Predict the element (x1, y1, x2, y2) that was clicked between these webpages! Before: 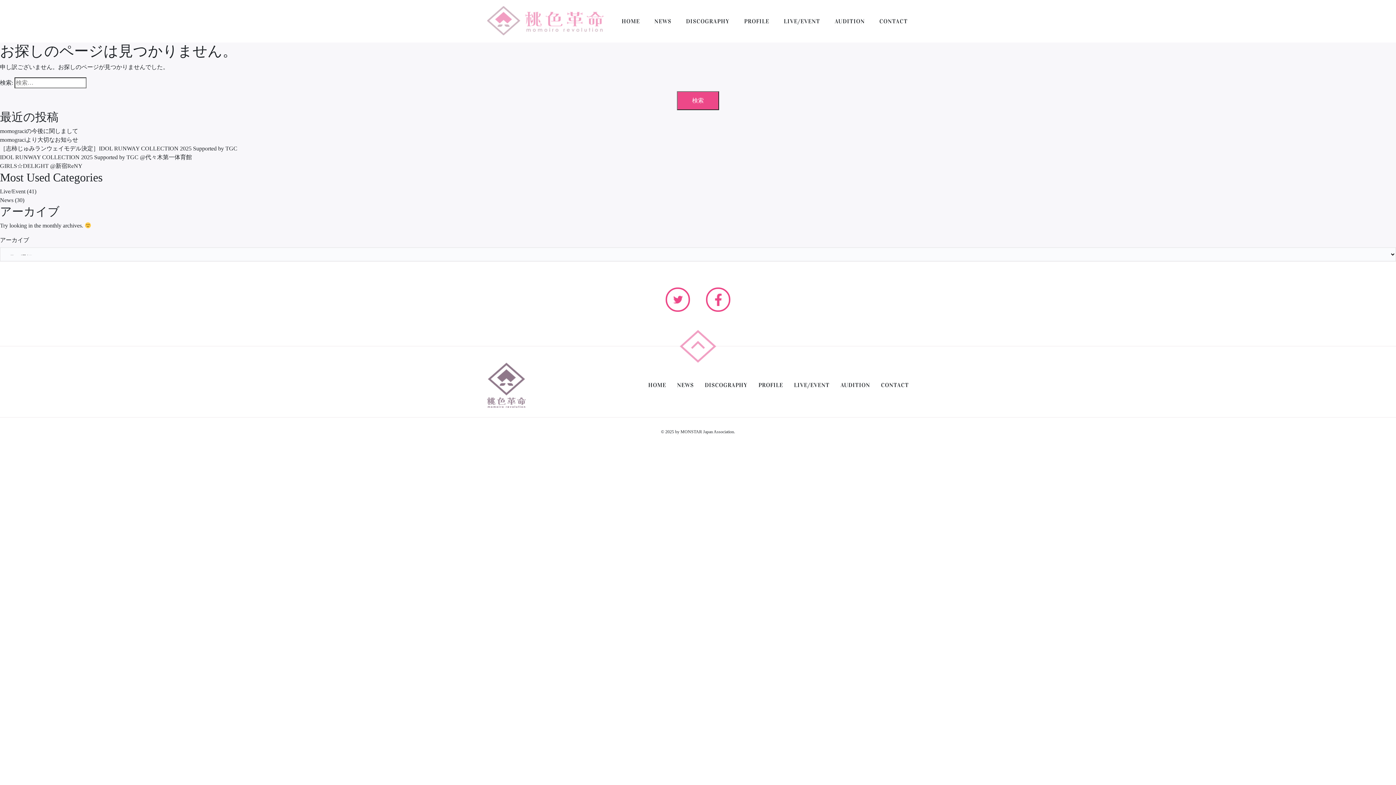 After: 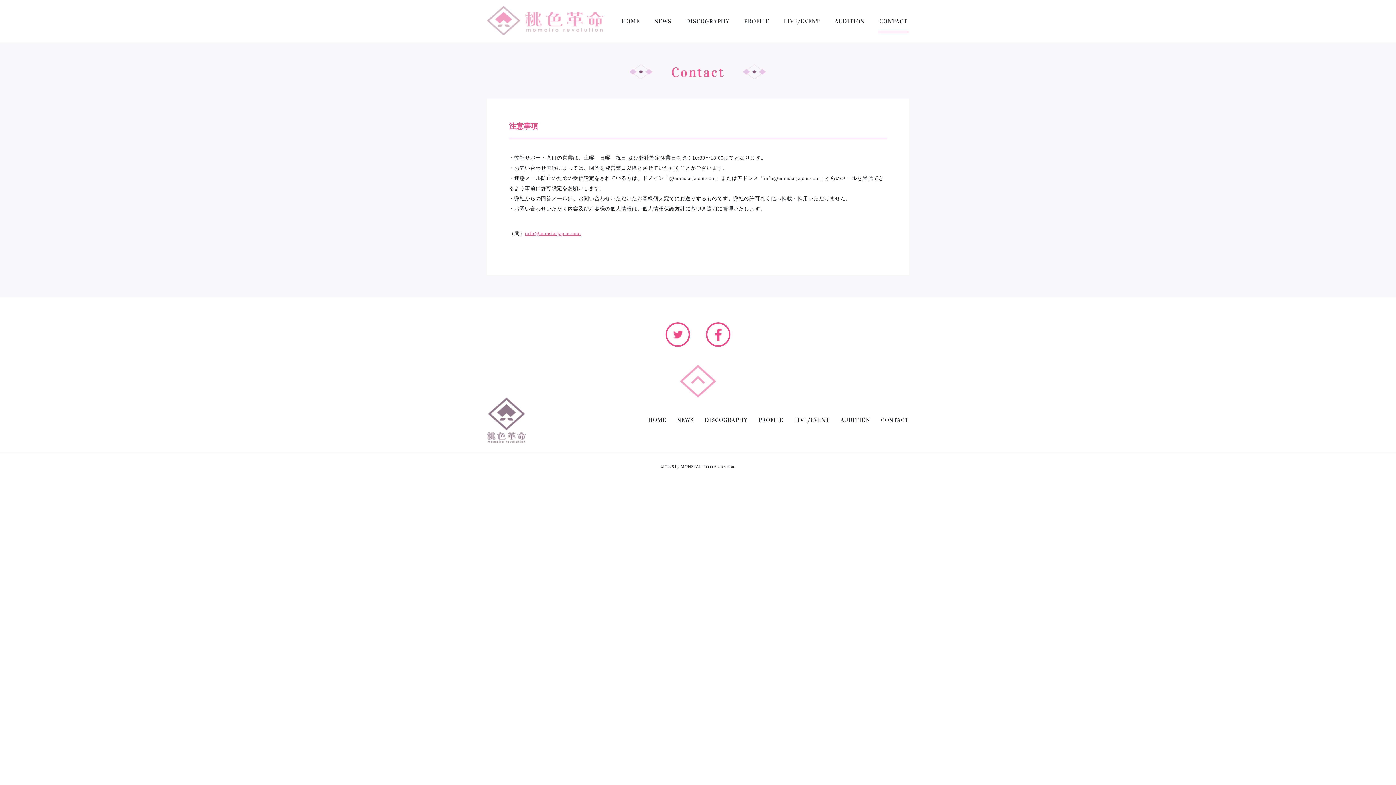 Action: bbox: (881, 381, 909, 388) label: CONTACT